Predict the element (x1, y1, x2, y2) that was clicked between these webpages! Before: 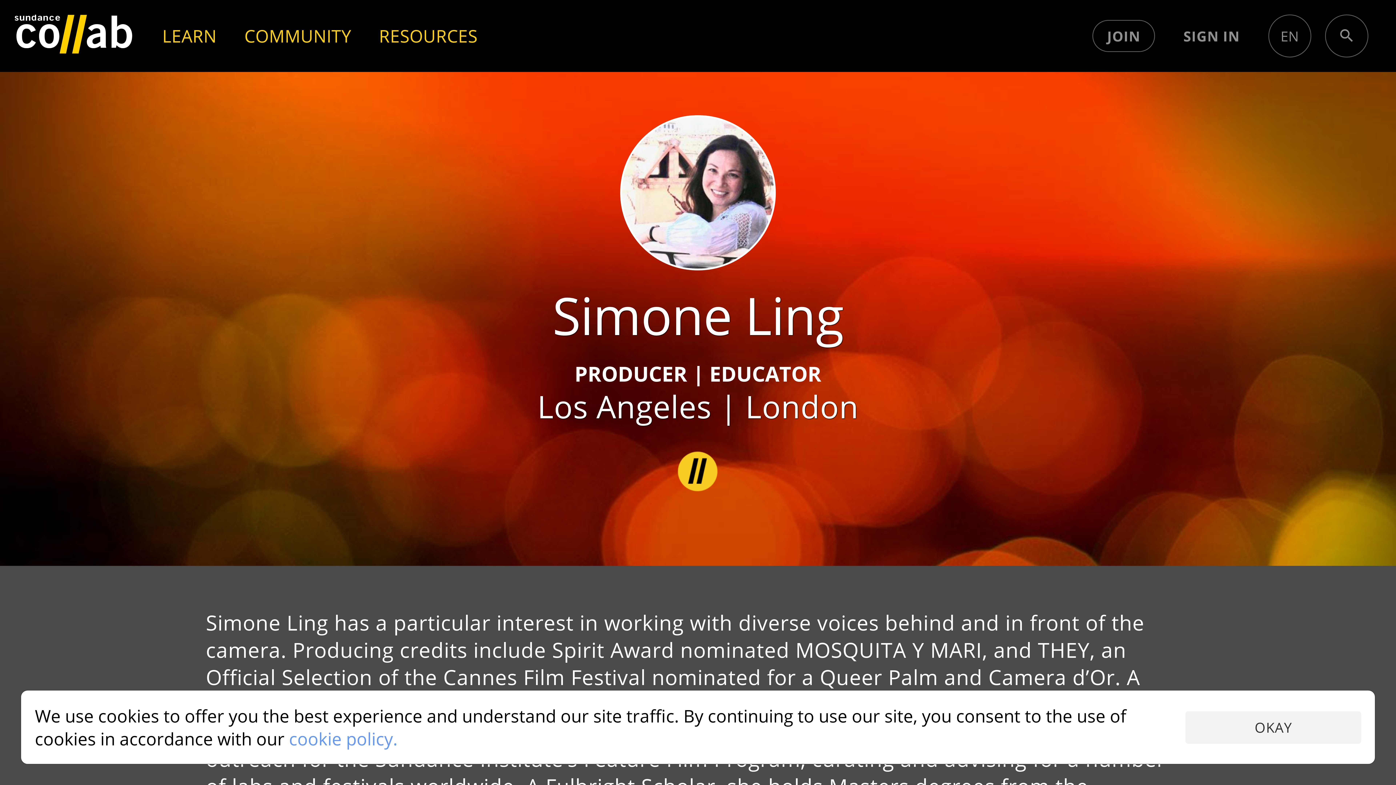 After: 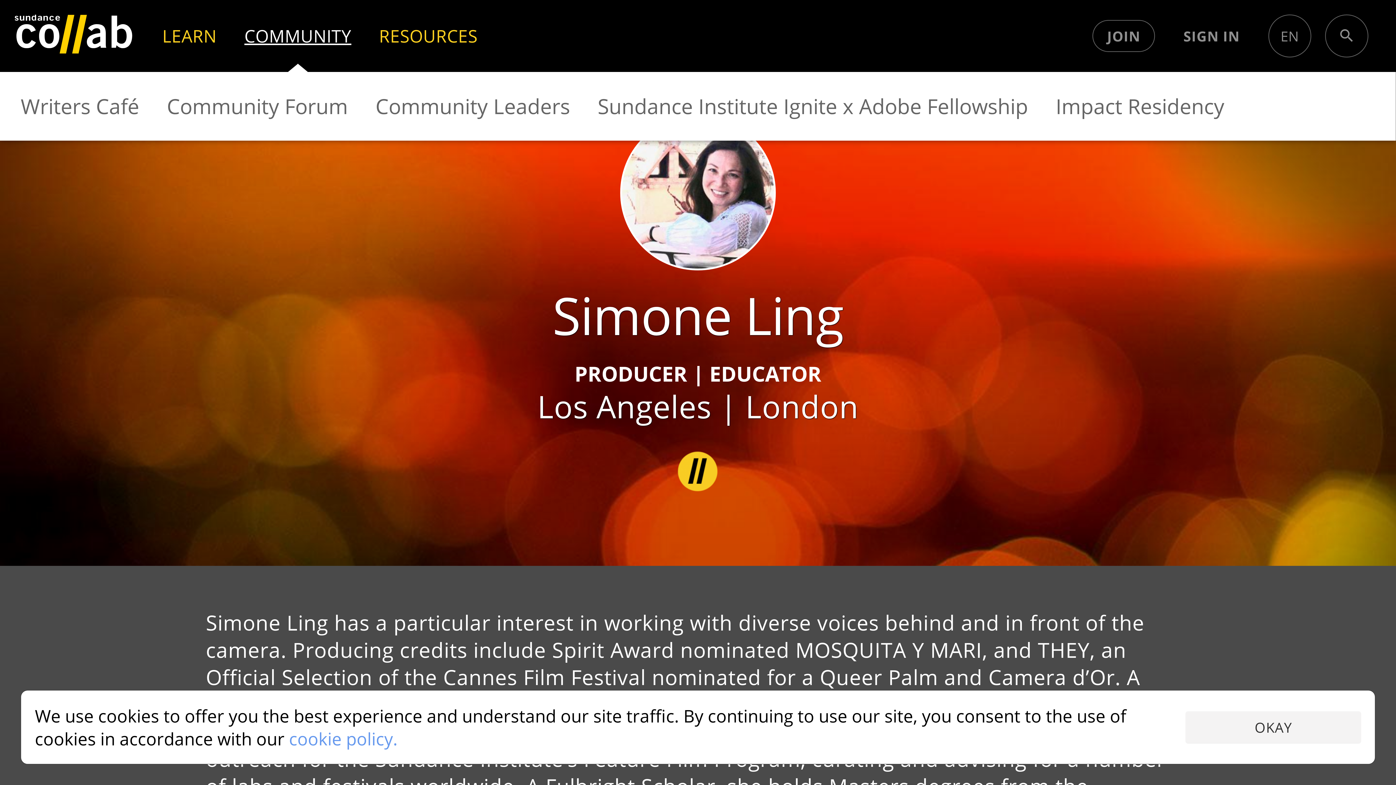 Action: label: COMMUNITY bbox: (230, 0, 365, 71)